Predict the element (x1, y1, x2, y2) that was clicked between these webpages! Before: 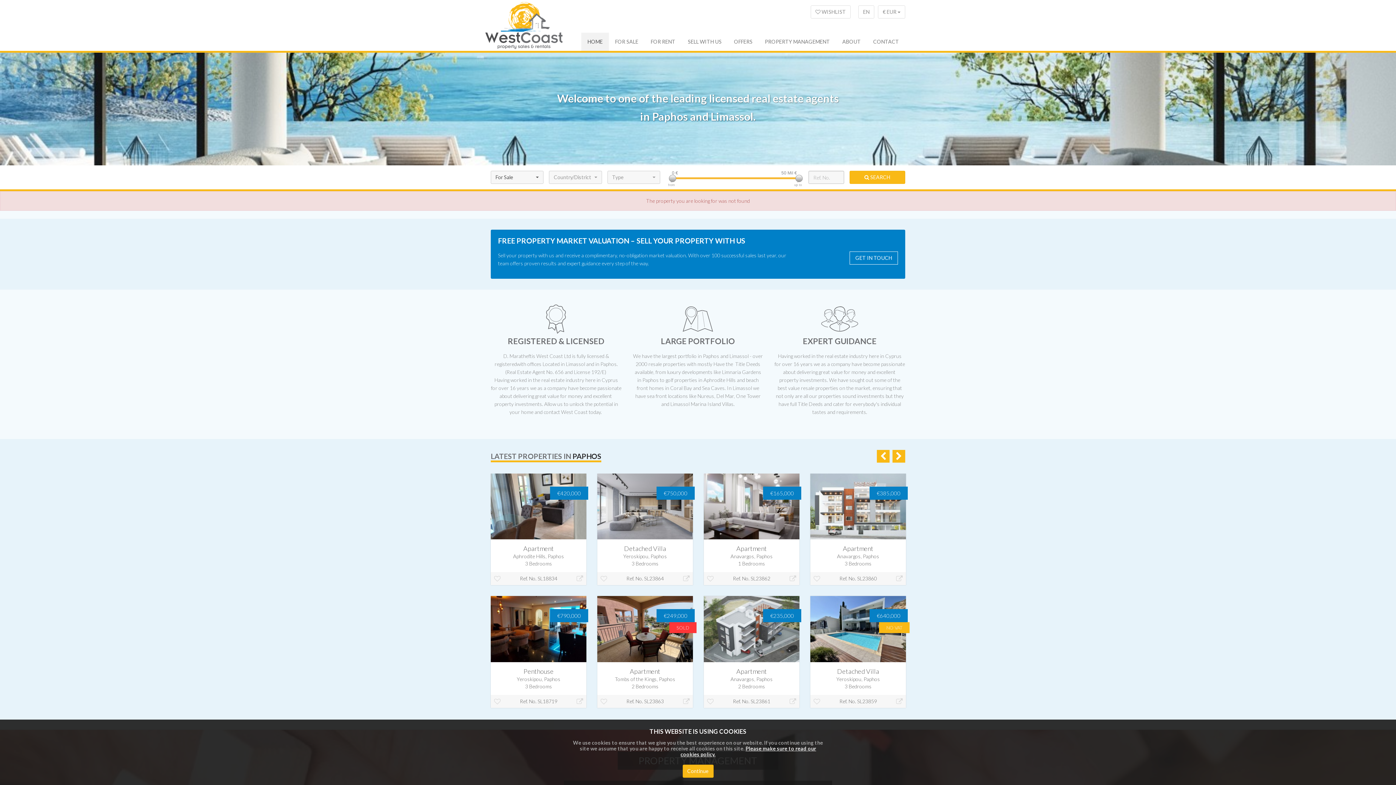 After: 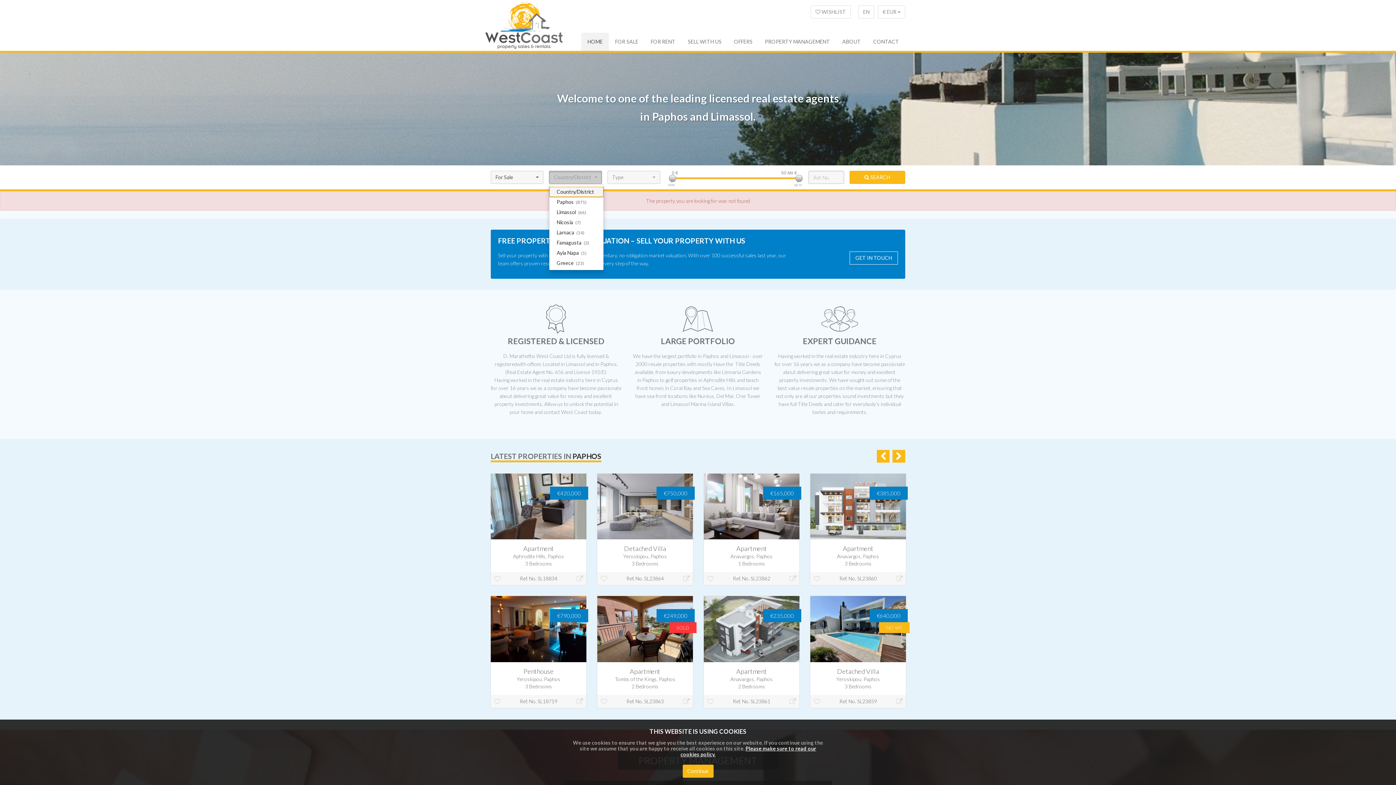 Action: label: Country/District
  bbox: (549, 170, 602, 184)